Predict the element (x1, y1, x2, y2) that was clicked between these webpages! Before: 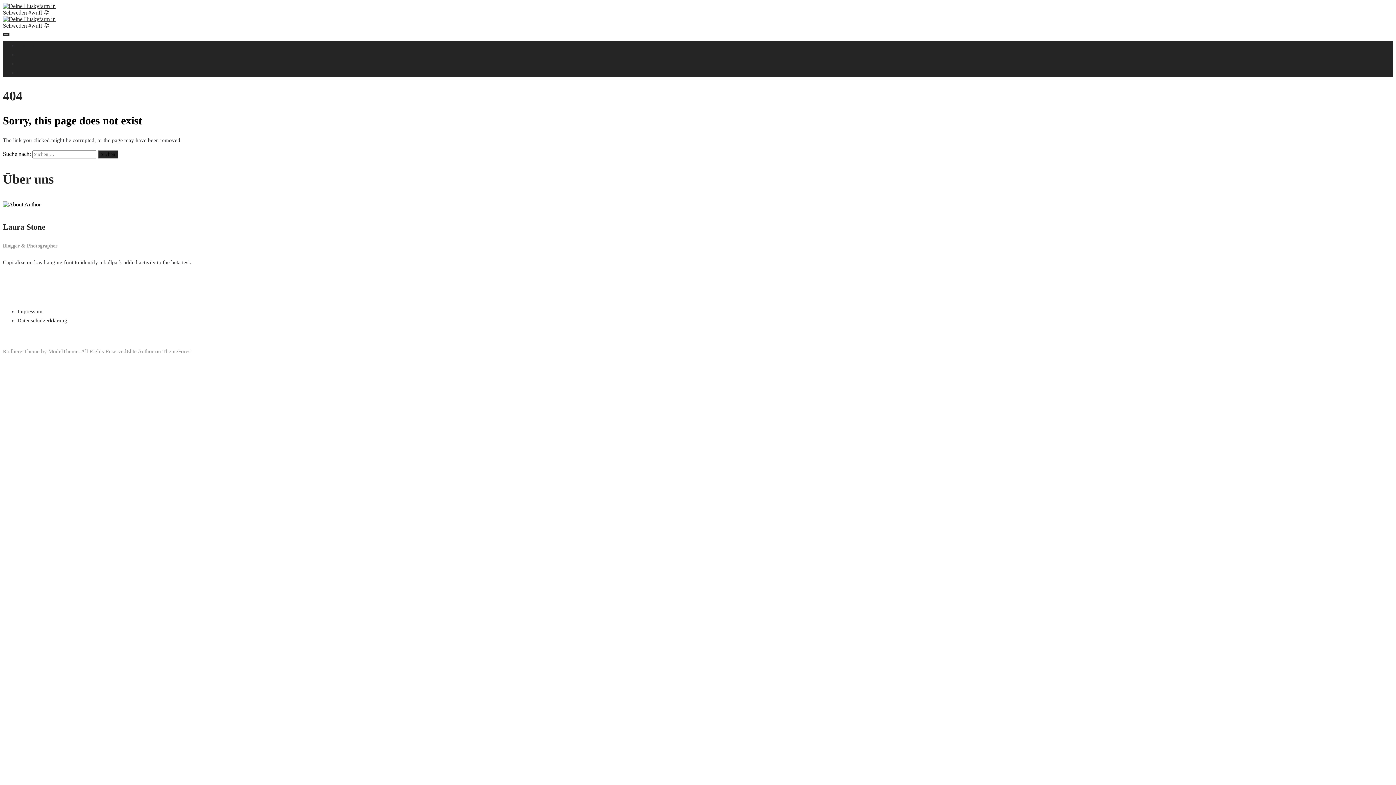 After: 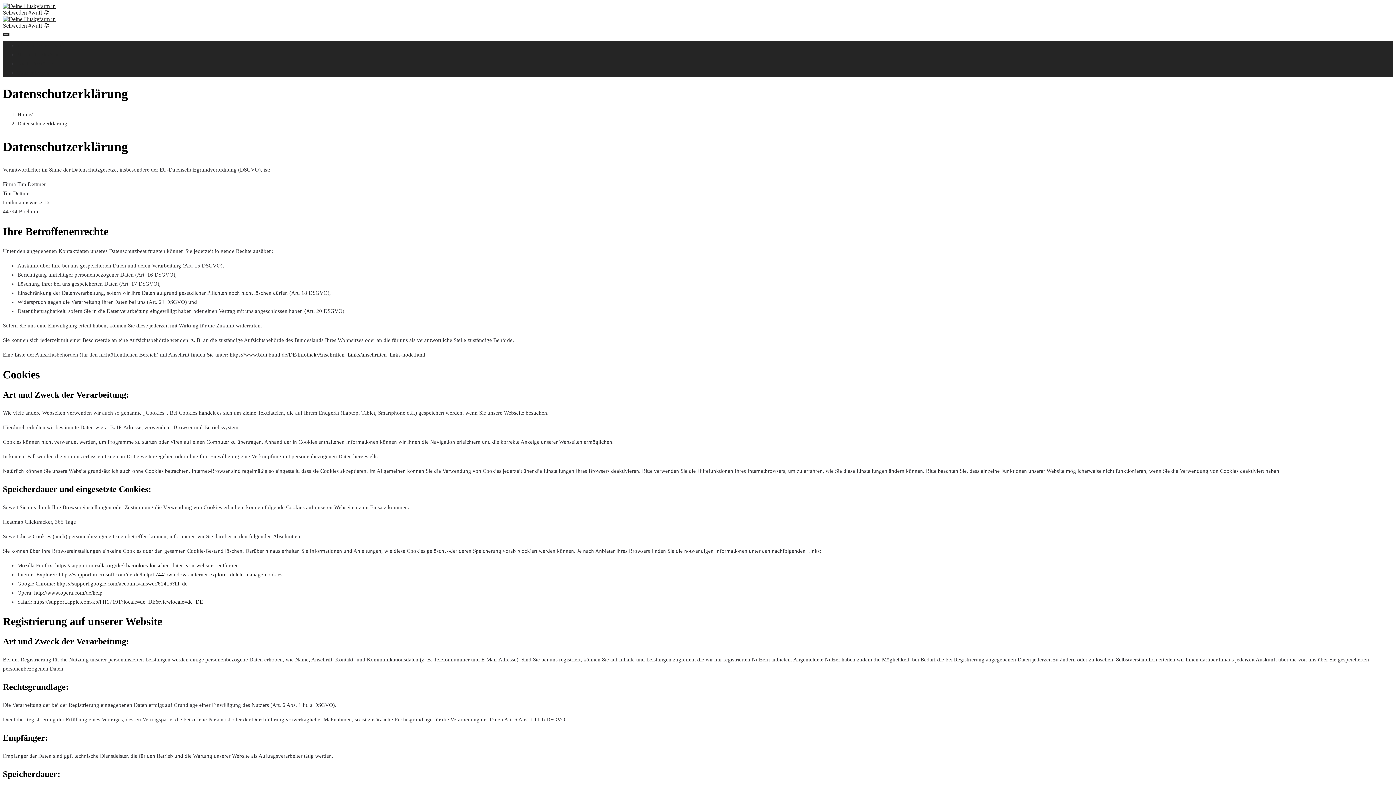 Action: bbox: (17, 317, 67, 323) label: Datenschutzerklärung